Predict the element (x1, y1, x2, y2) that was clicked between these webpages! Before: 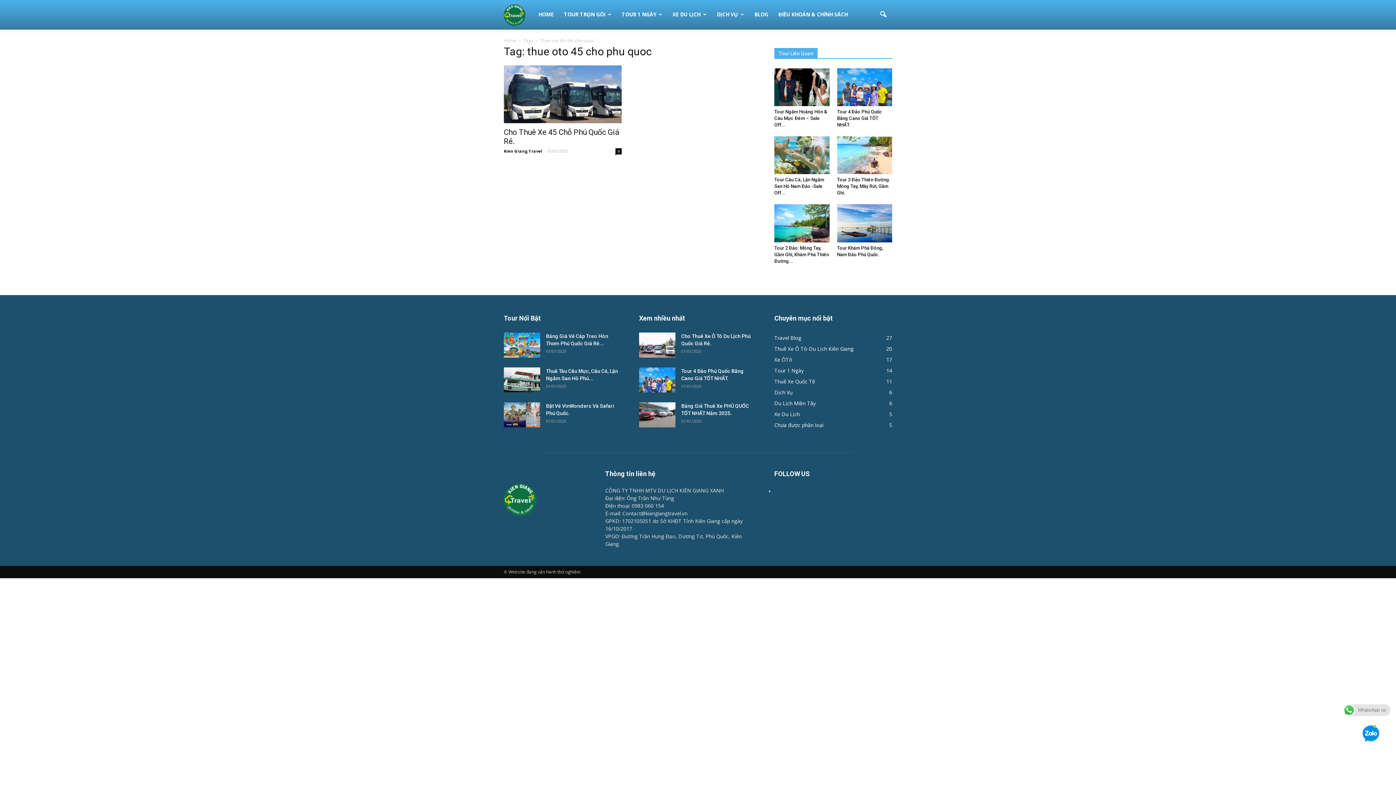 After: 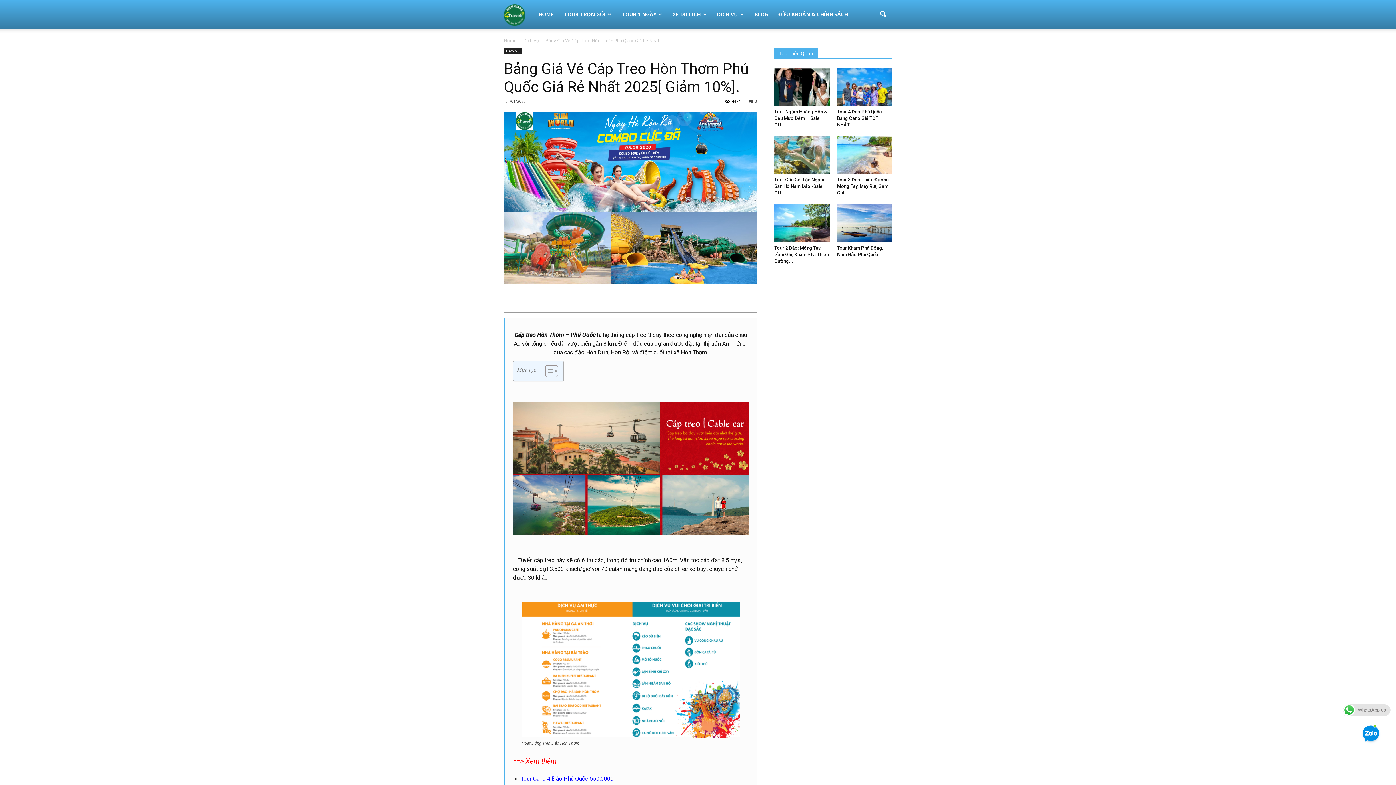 Action: bbox: (504, 332, 540, 357)